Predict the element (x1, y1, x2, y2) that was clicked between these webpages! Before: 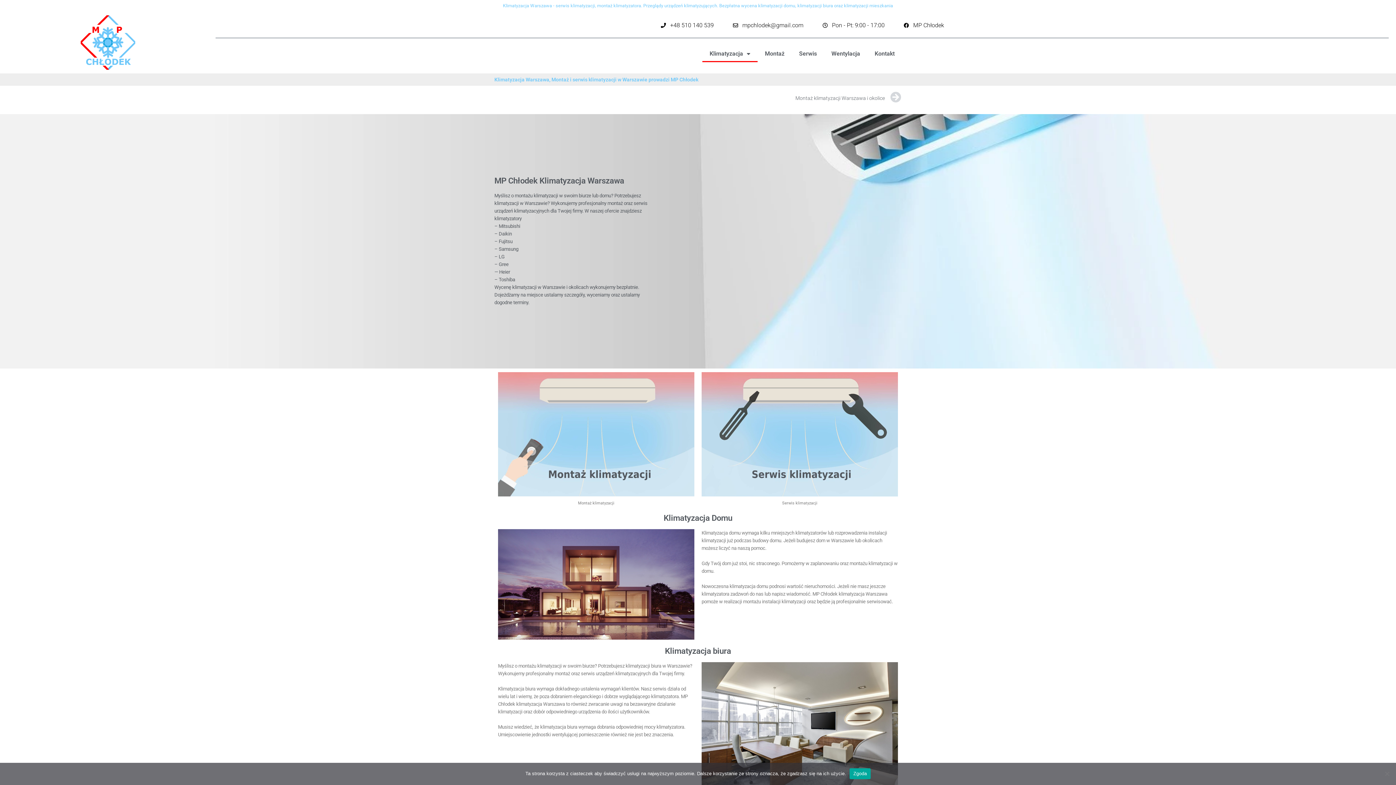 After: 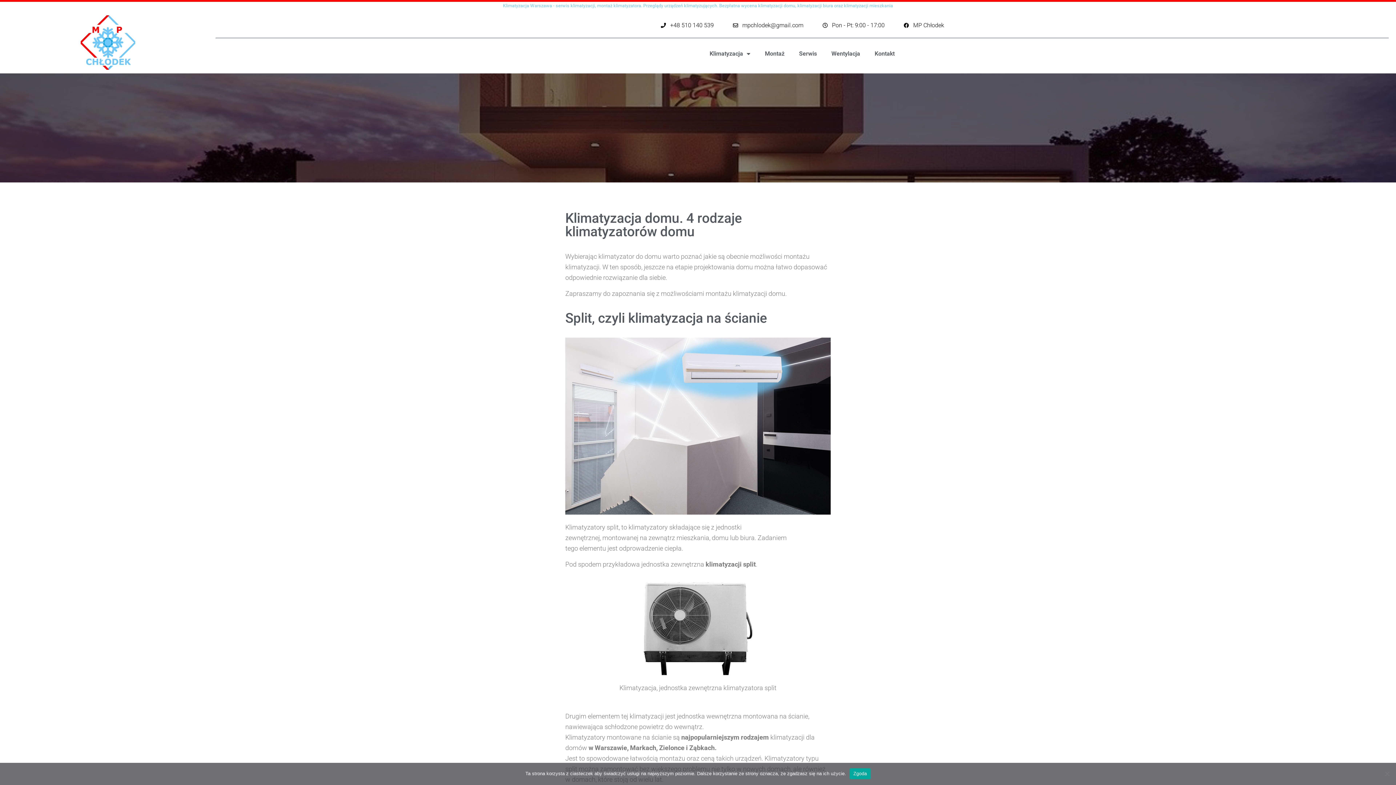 Action: bbox: (498, 529, 694, 640)